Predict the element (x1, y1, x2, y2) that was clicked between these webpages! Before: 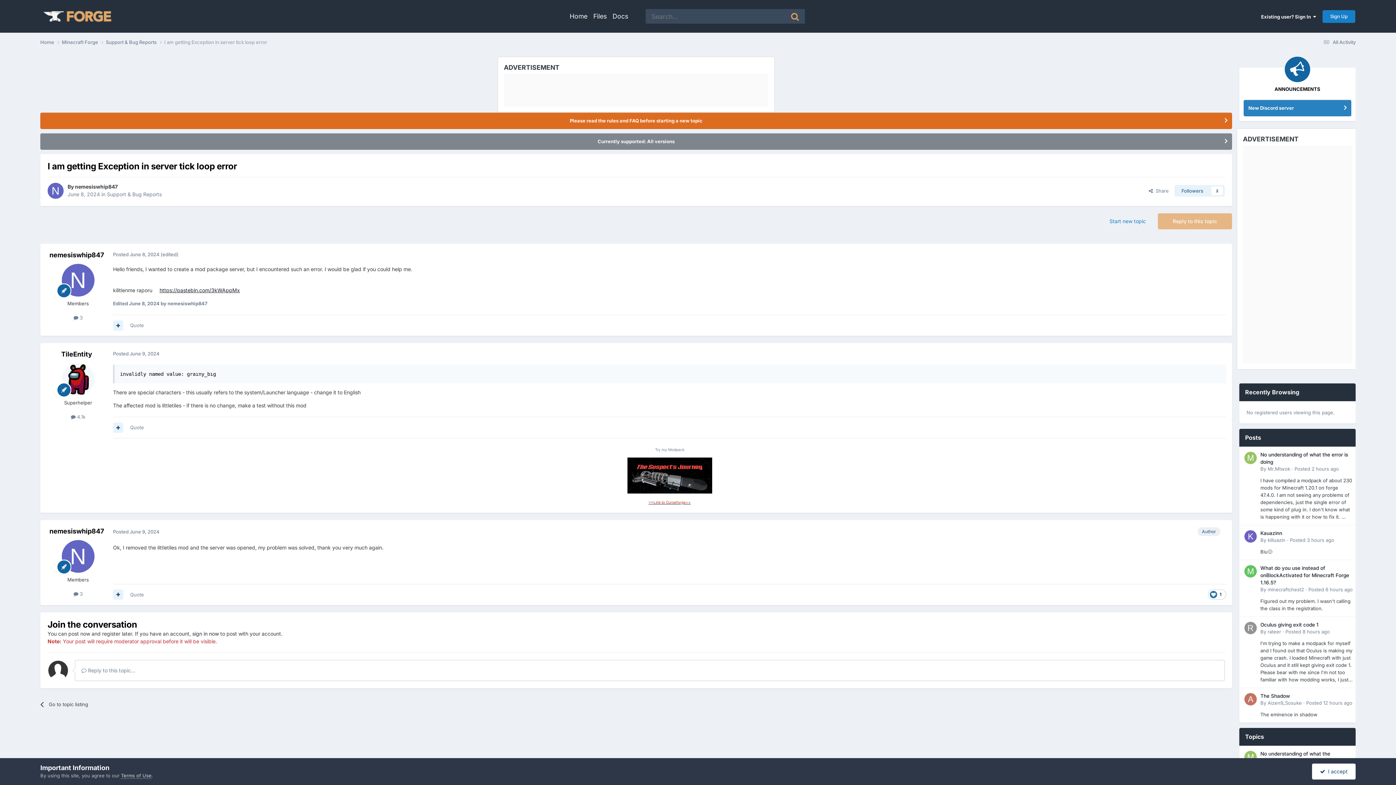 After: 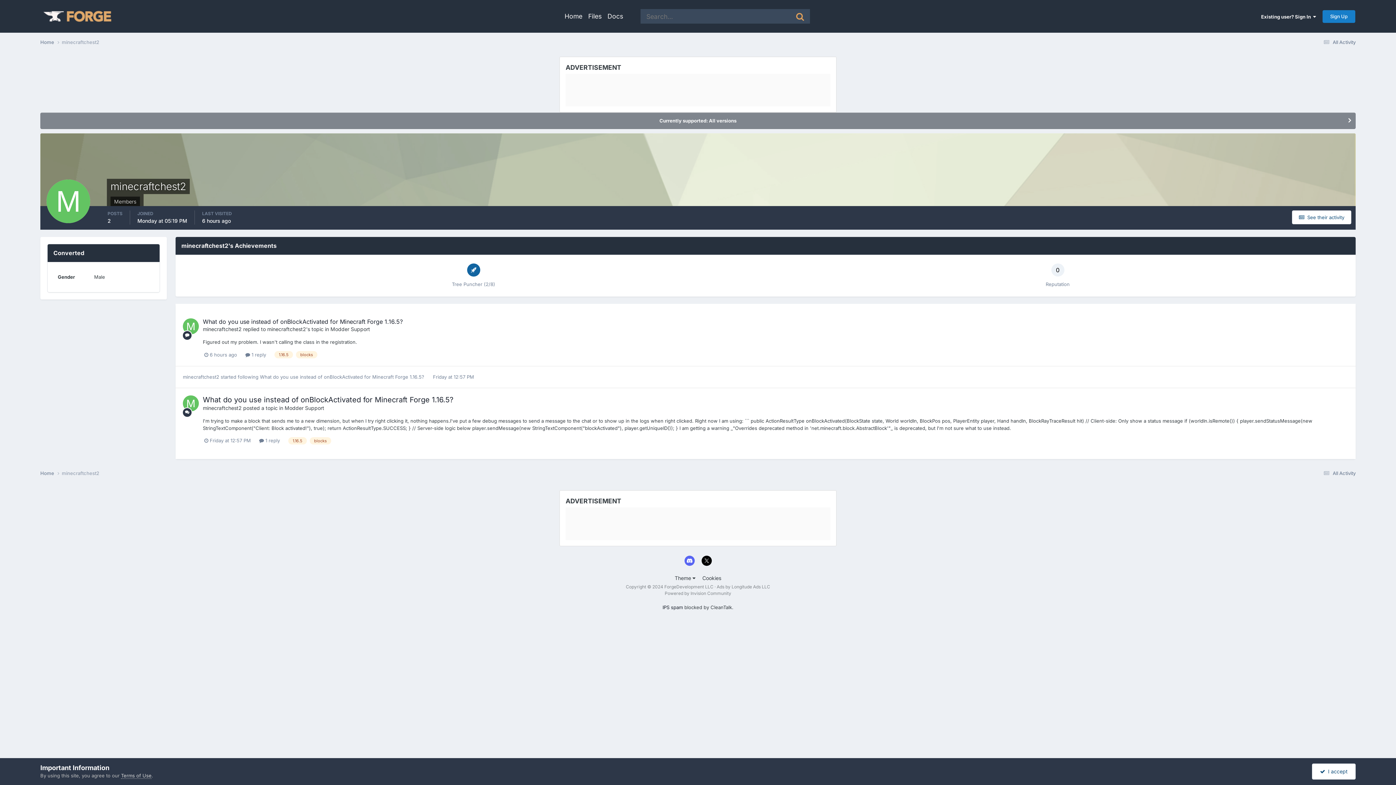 Action: bbox: (1244, 565, 1257, 577)